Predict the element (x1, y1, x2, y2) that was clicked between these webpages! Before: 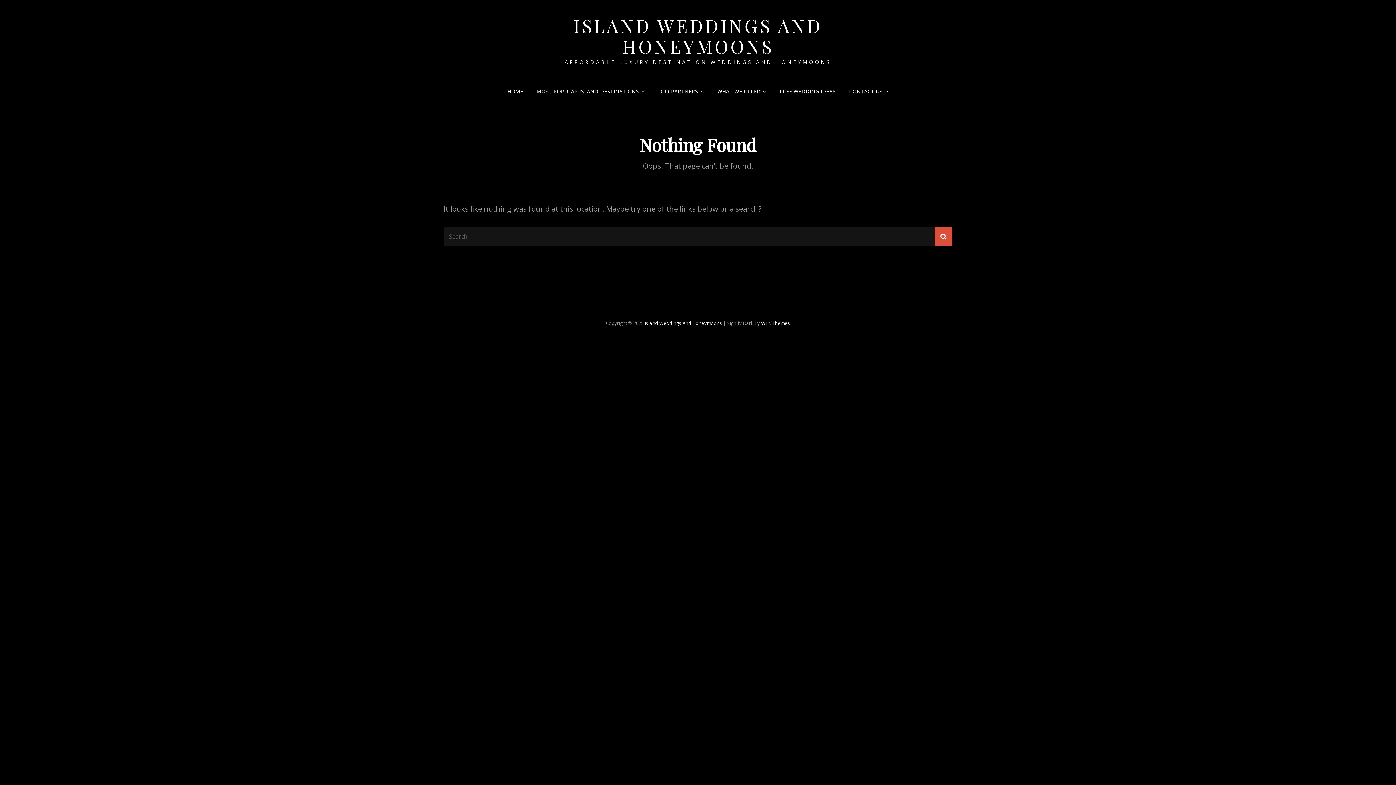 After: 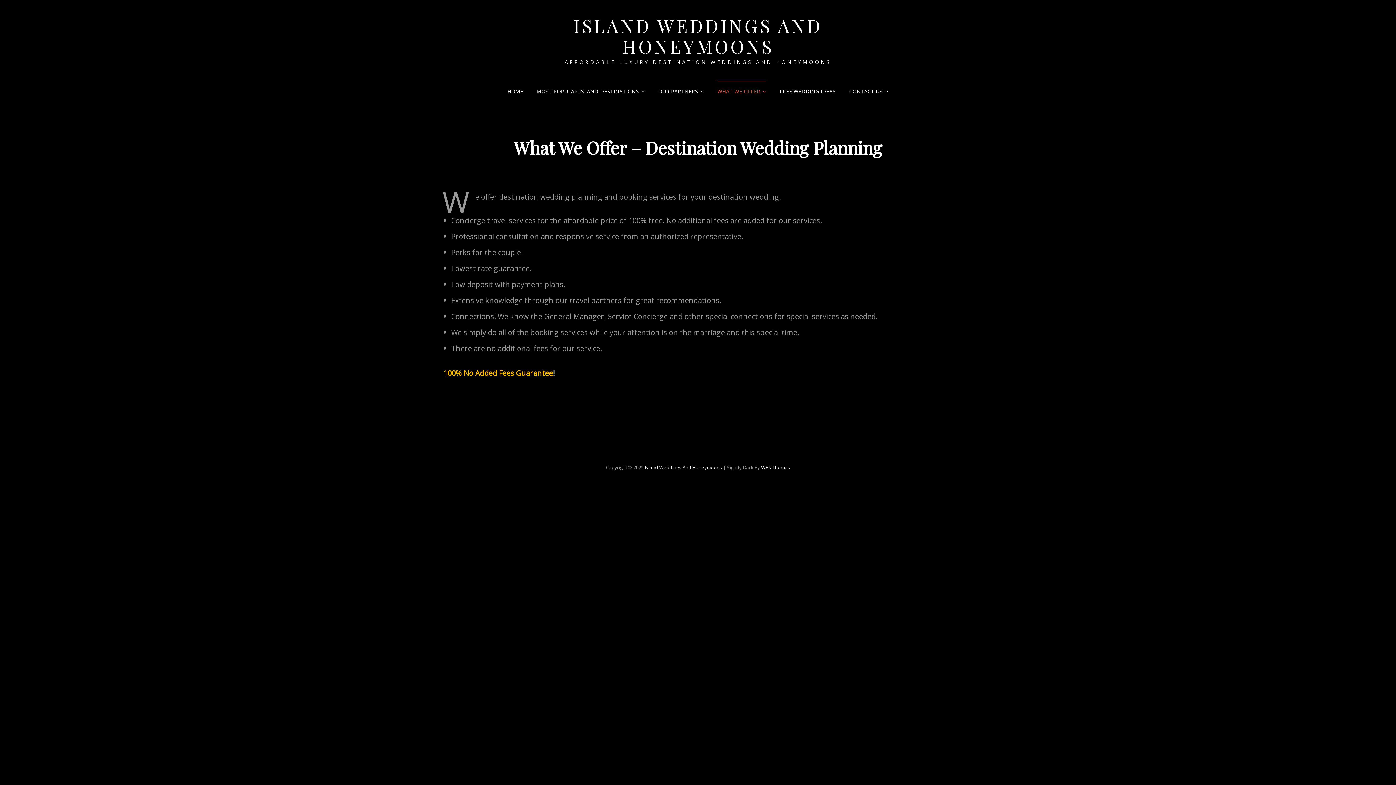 Action: bbox: (711, 81, 772, 101) label: WHAT WE OFFER